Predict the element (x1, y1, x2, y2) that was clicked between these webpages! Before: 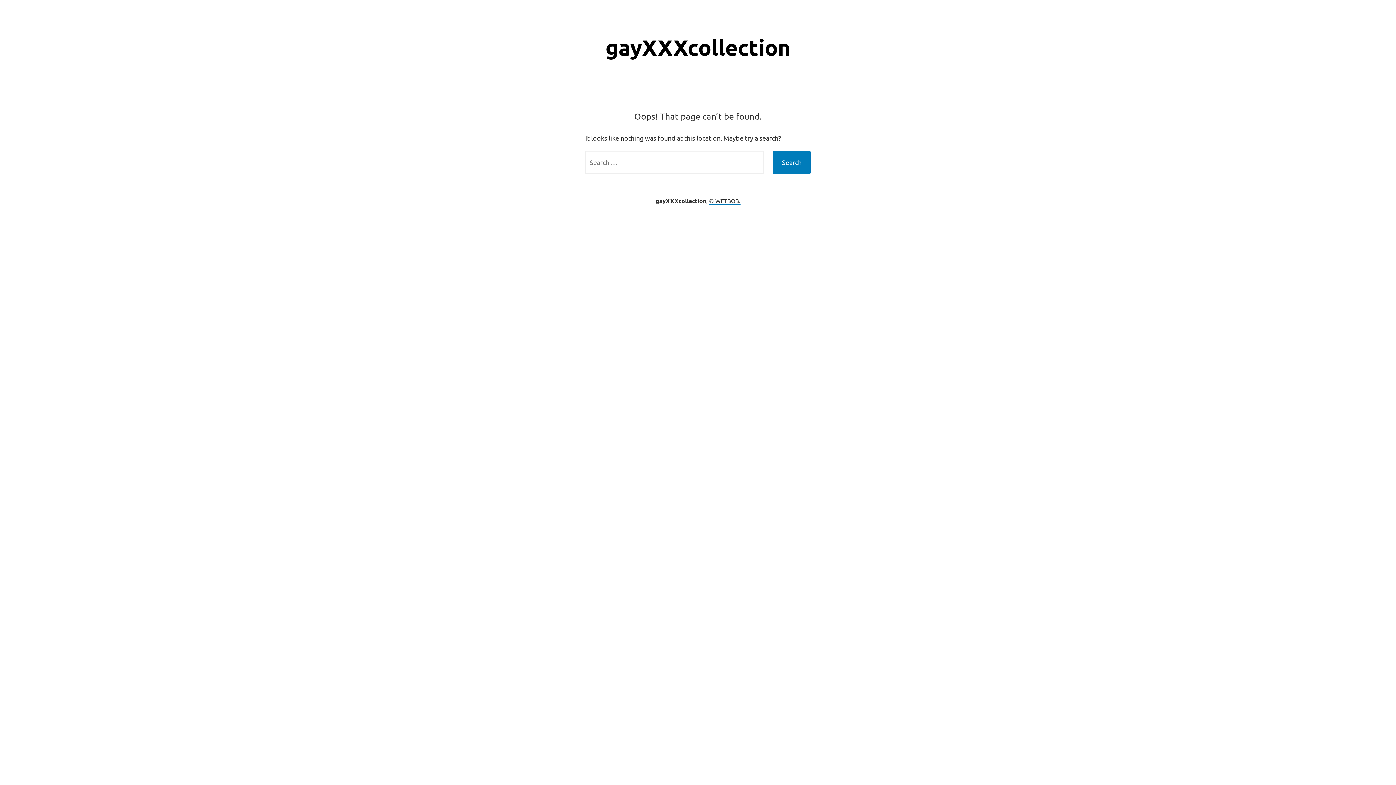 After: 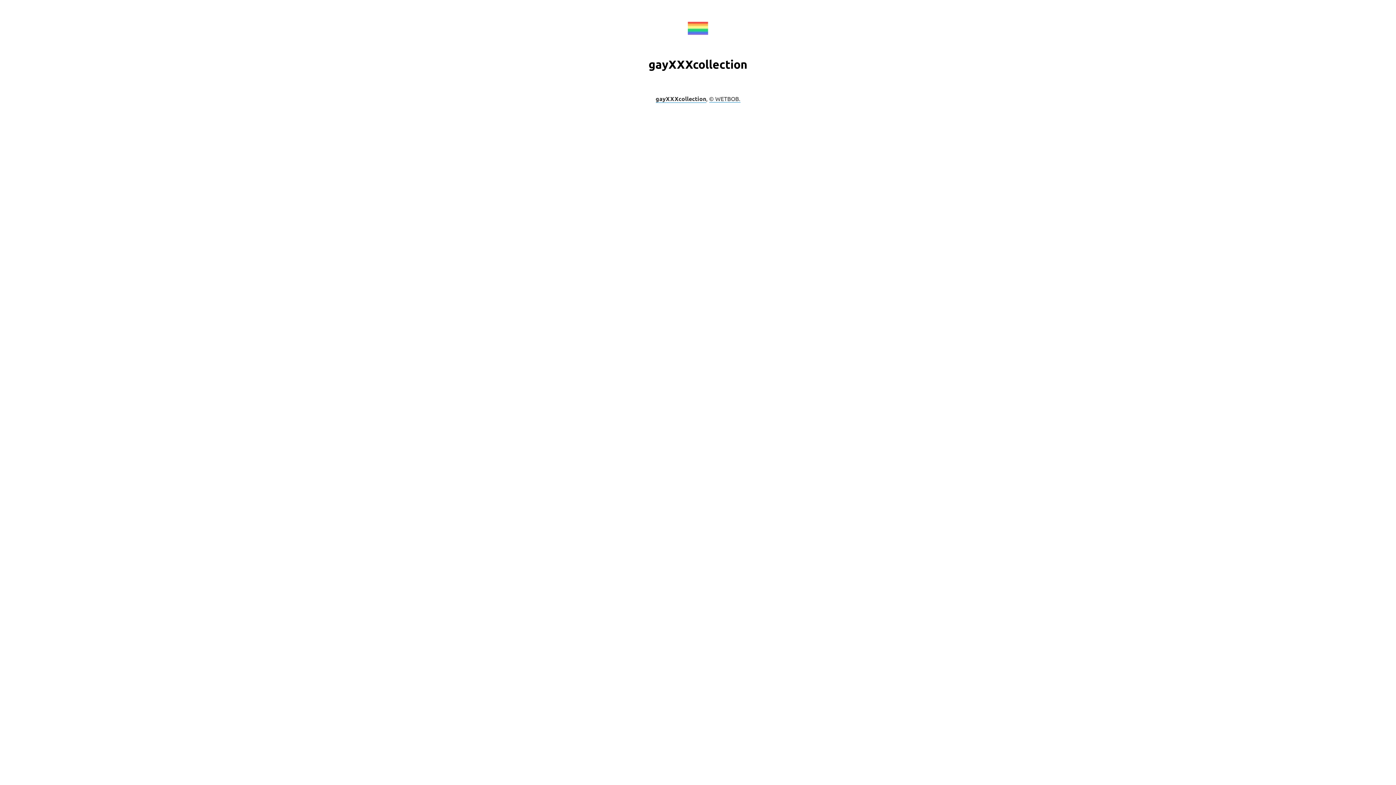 Action: bbox: (605, 33, 790, 60) label: gayXXXcollection